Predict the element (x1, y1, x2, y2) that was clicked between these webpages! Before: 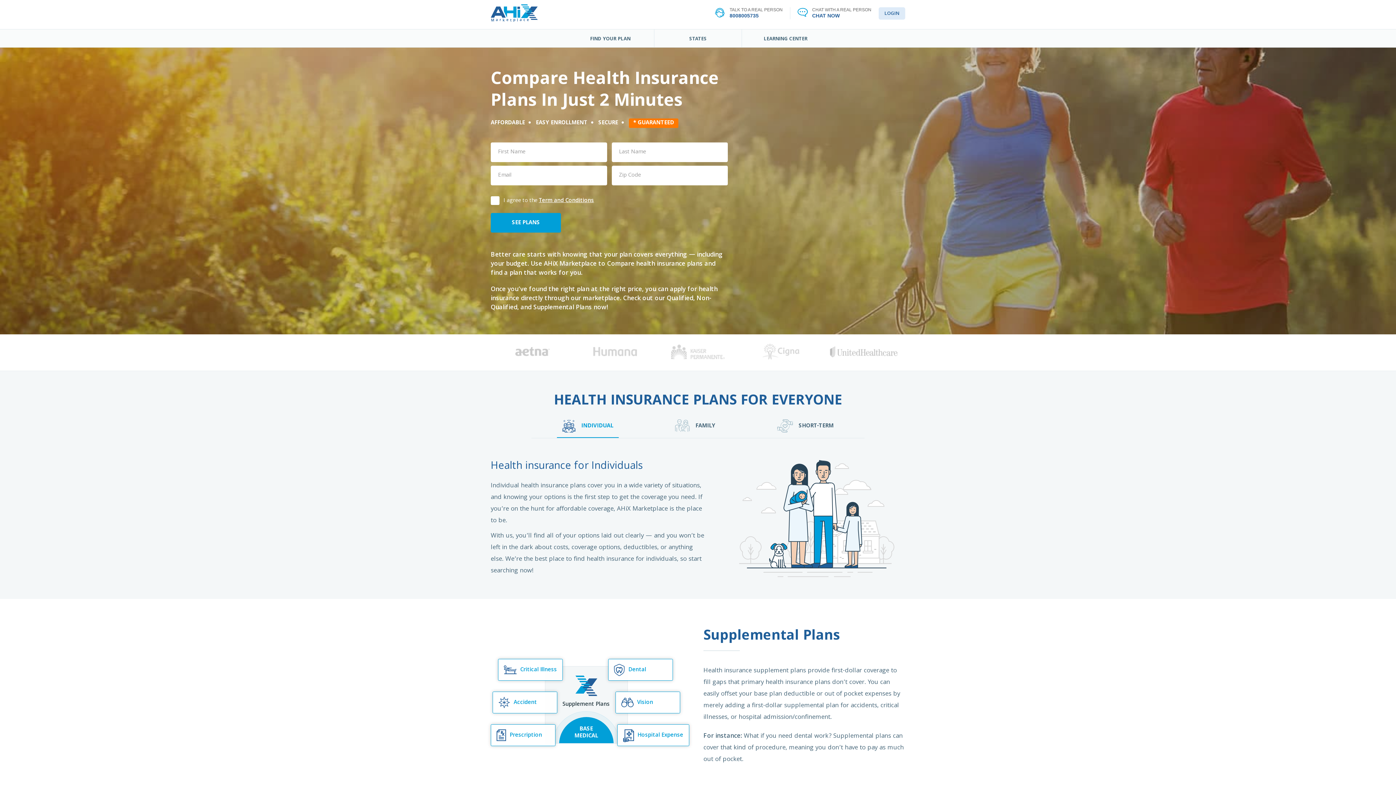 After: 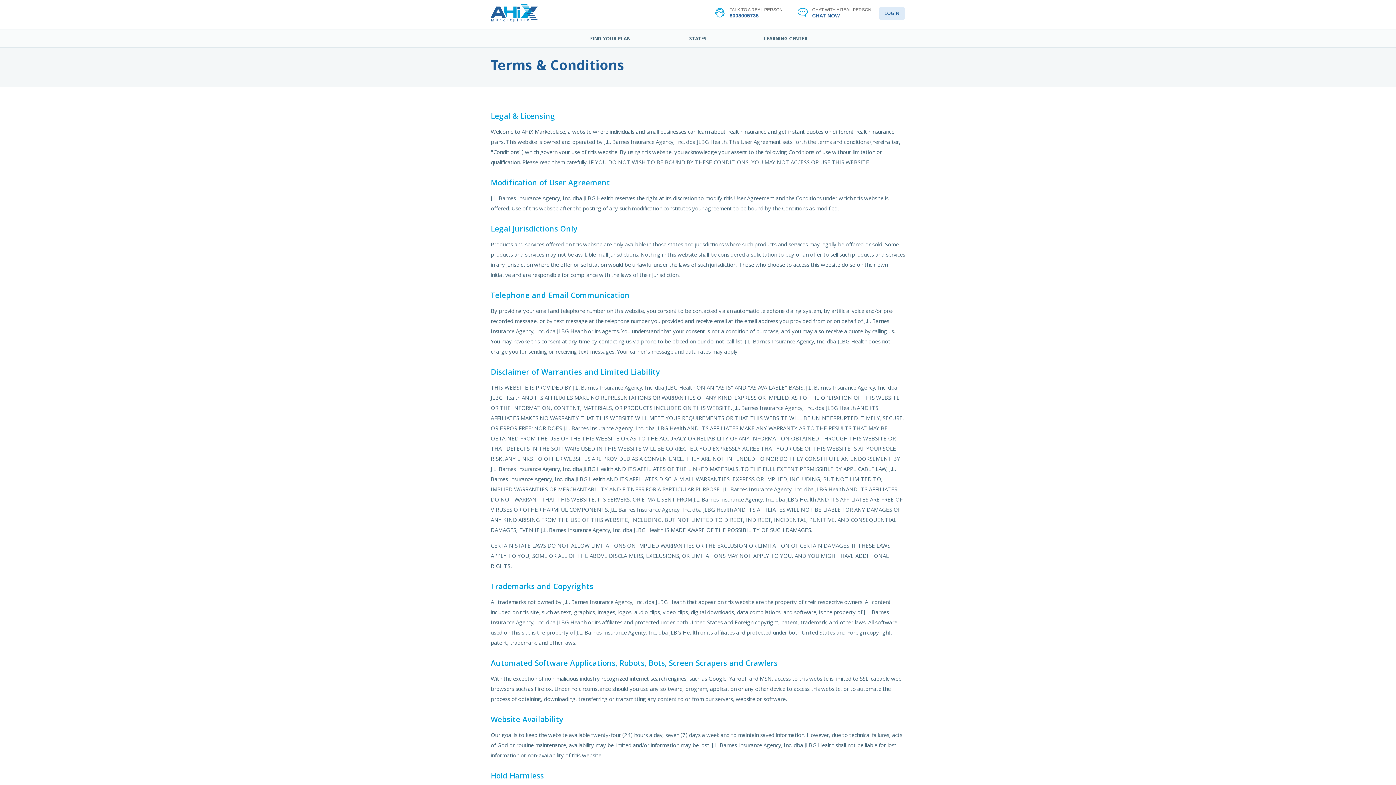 Action: bbox: (538, 196, 594, 205) label: Term and Conditions